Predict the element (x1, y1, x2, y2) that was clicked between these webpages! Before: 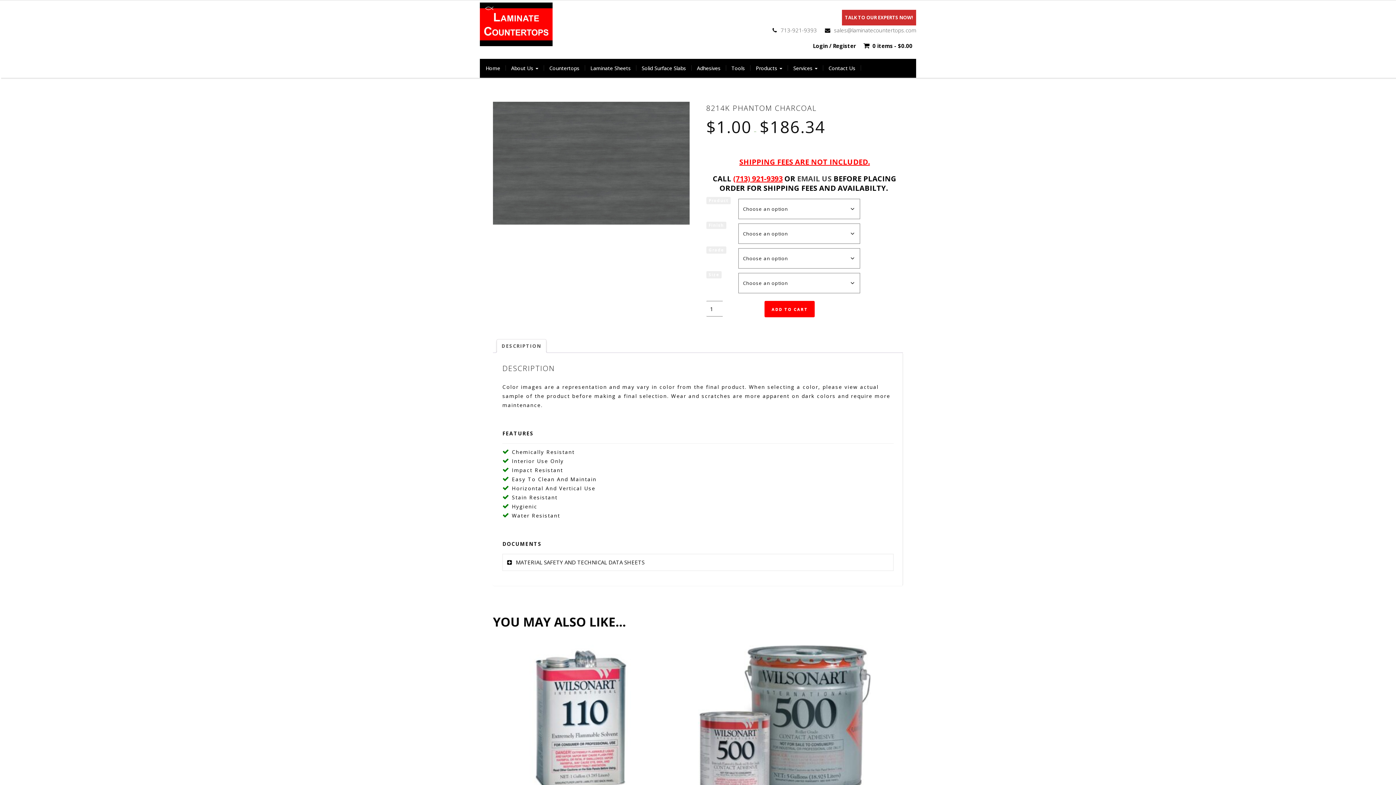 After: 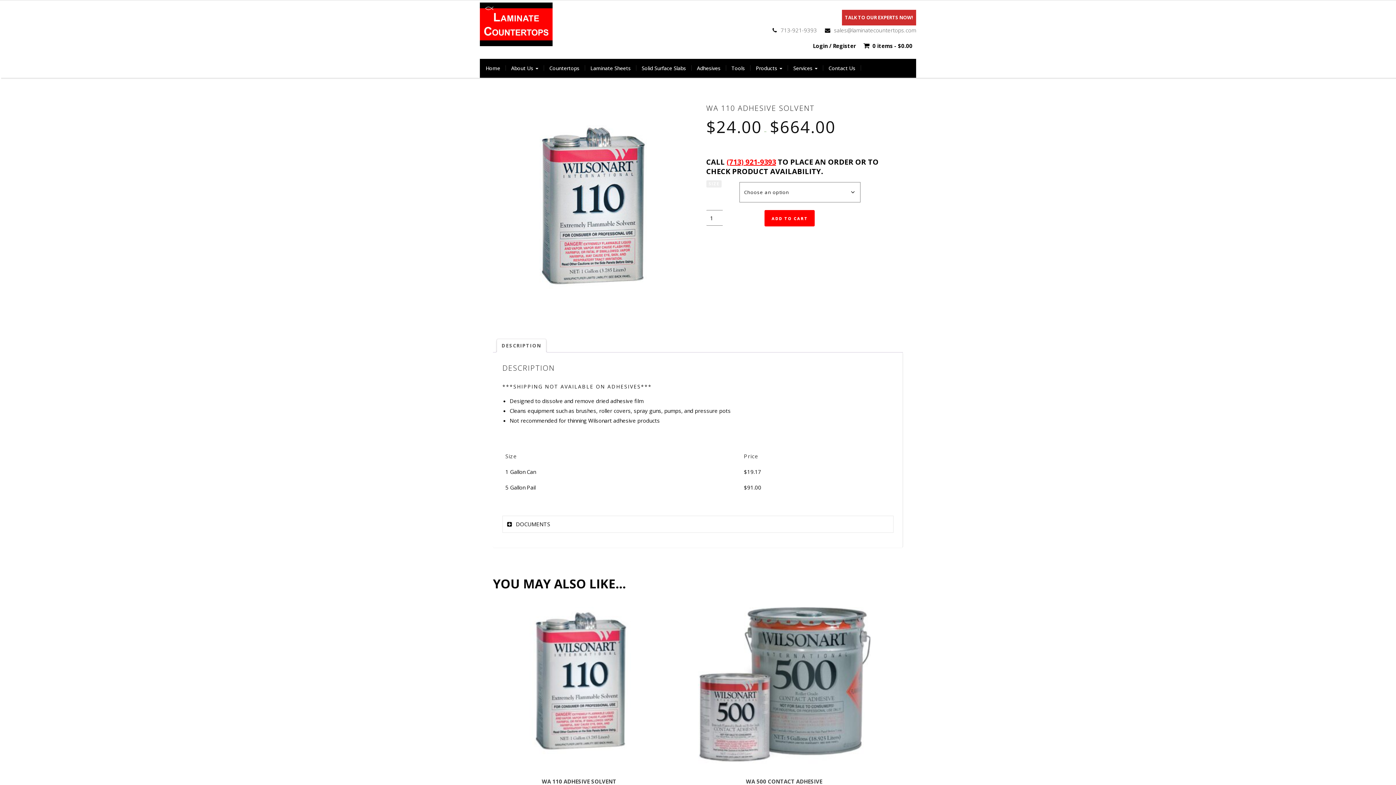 Action: bbox: (493, 636, 665, 836) label: WA 110 ADHESIVE SOLVENT
$24.00 – $664.00